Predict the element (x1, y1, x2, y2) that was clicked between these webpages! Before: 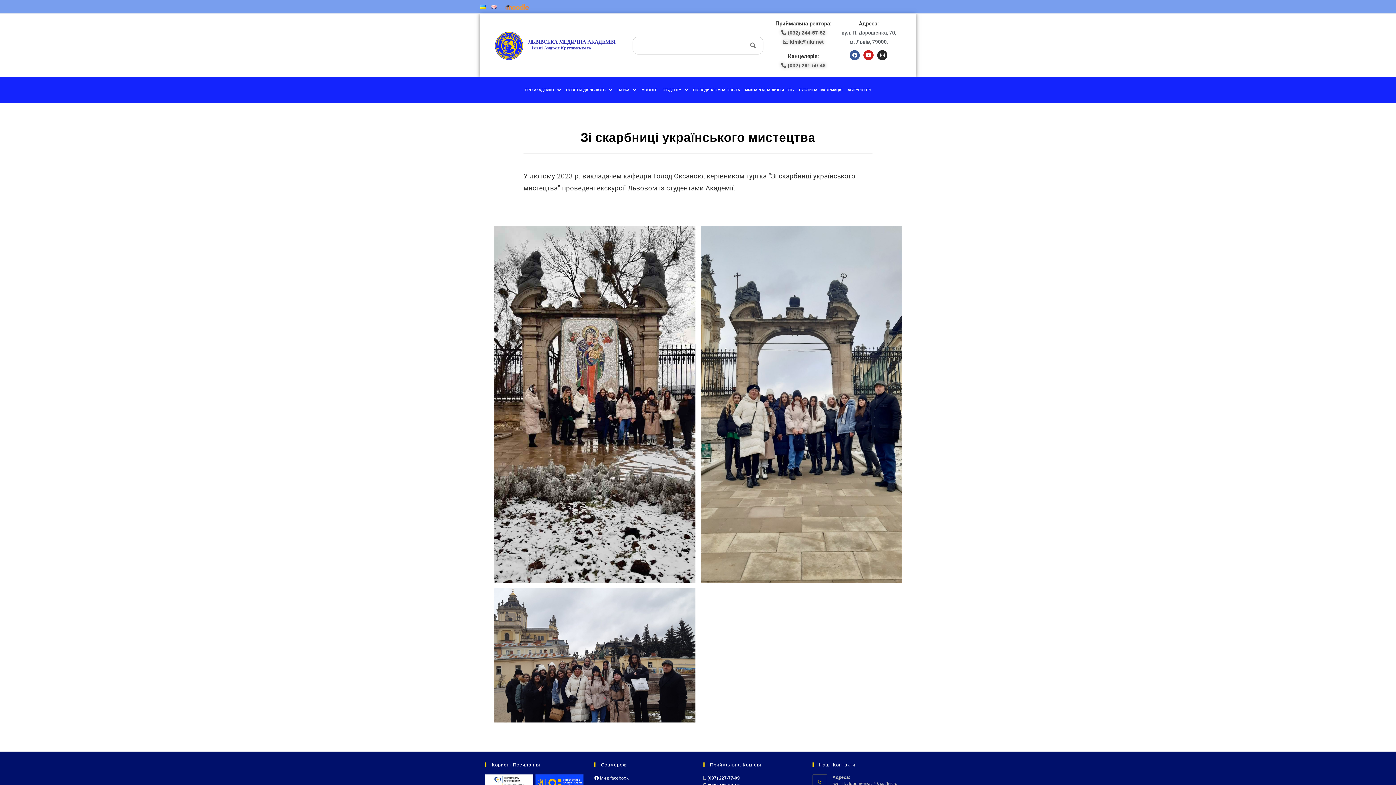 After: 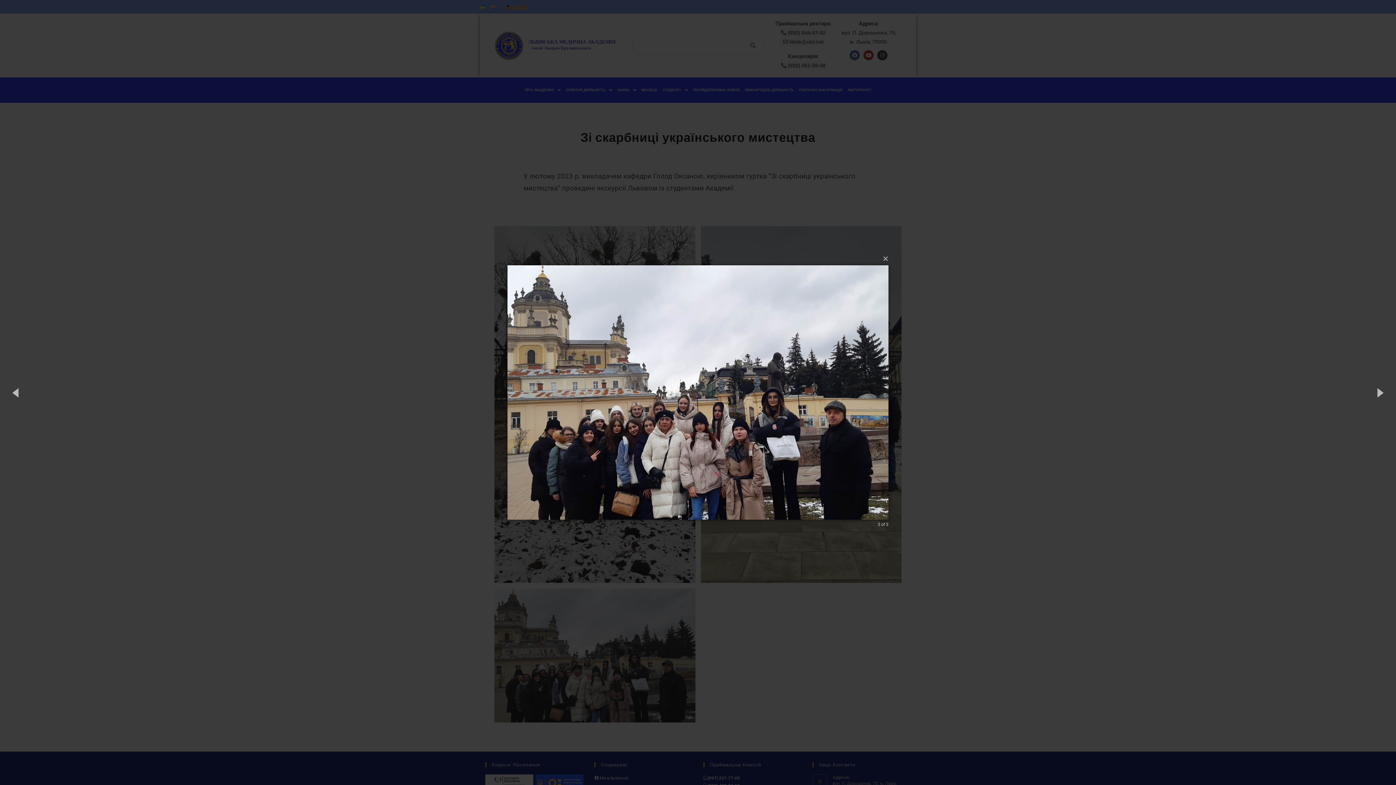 Action: bbox: (494, 588, 695, 722)